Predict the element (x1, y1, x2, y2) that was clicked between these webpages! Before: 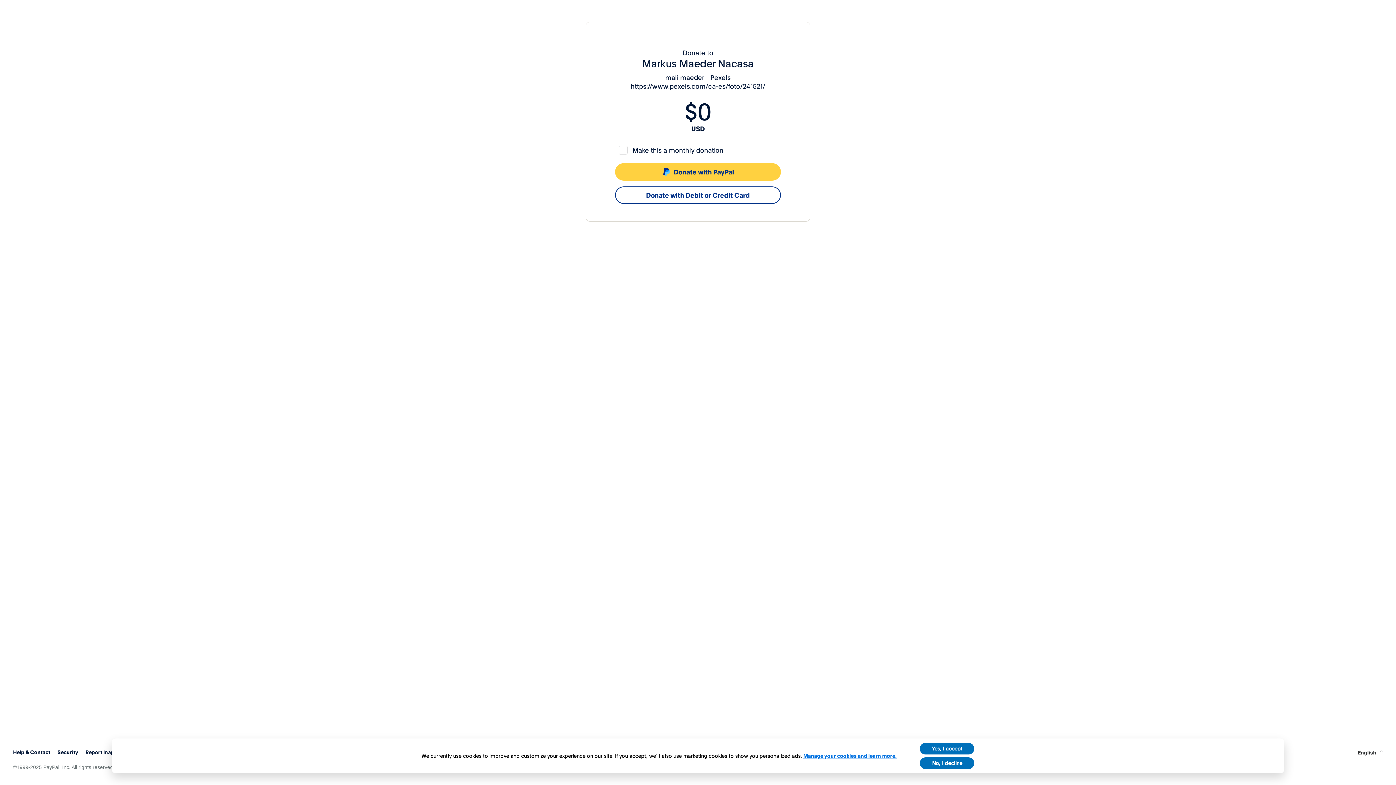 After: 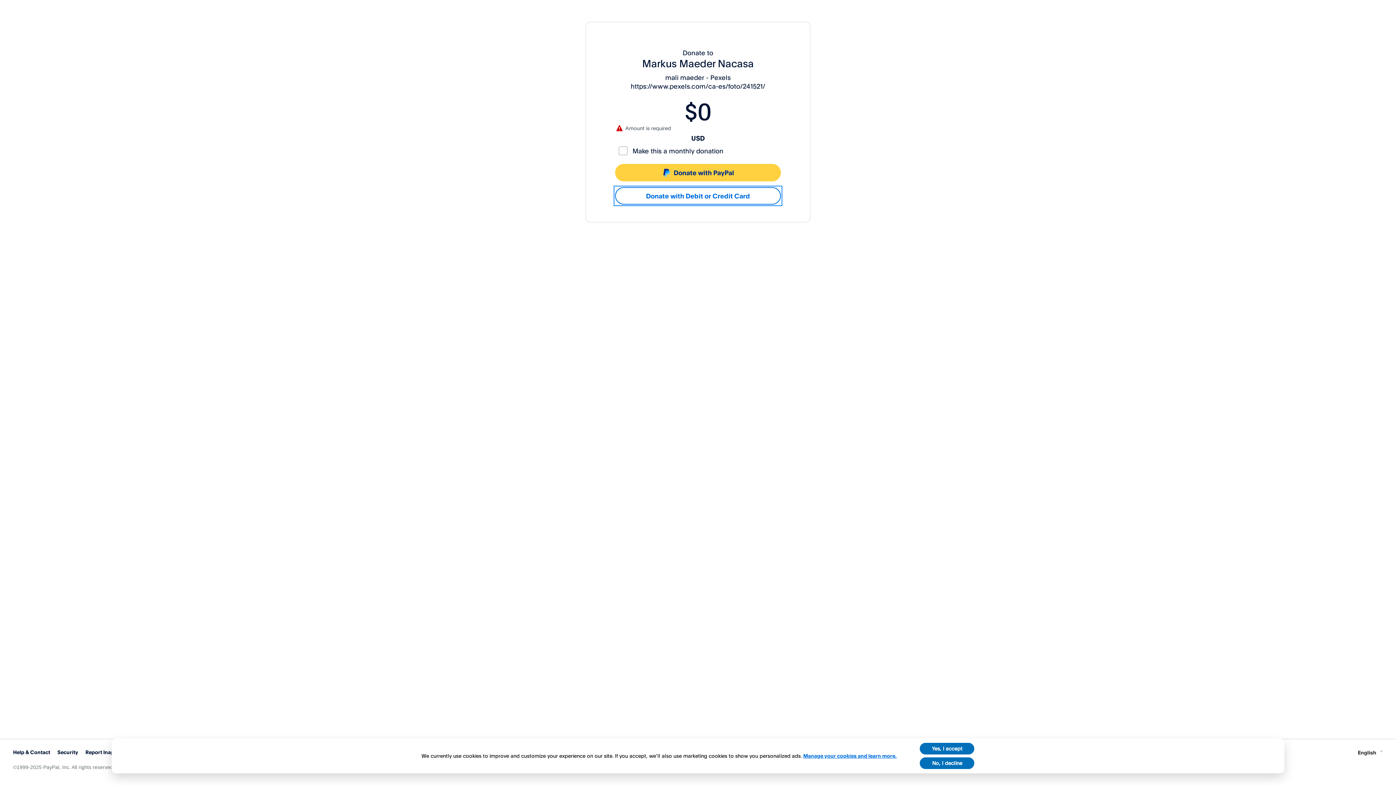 Action: bbox: (615, 186, 781, 204) label: Donate with Debit or Credit Card